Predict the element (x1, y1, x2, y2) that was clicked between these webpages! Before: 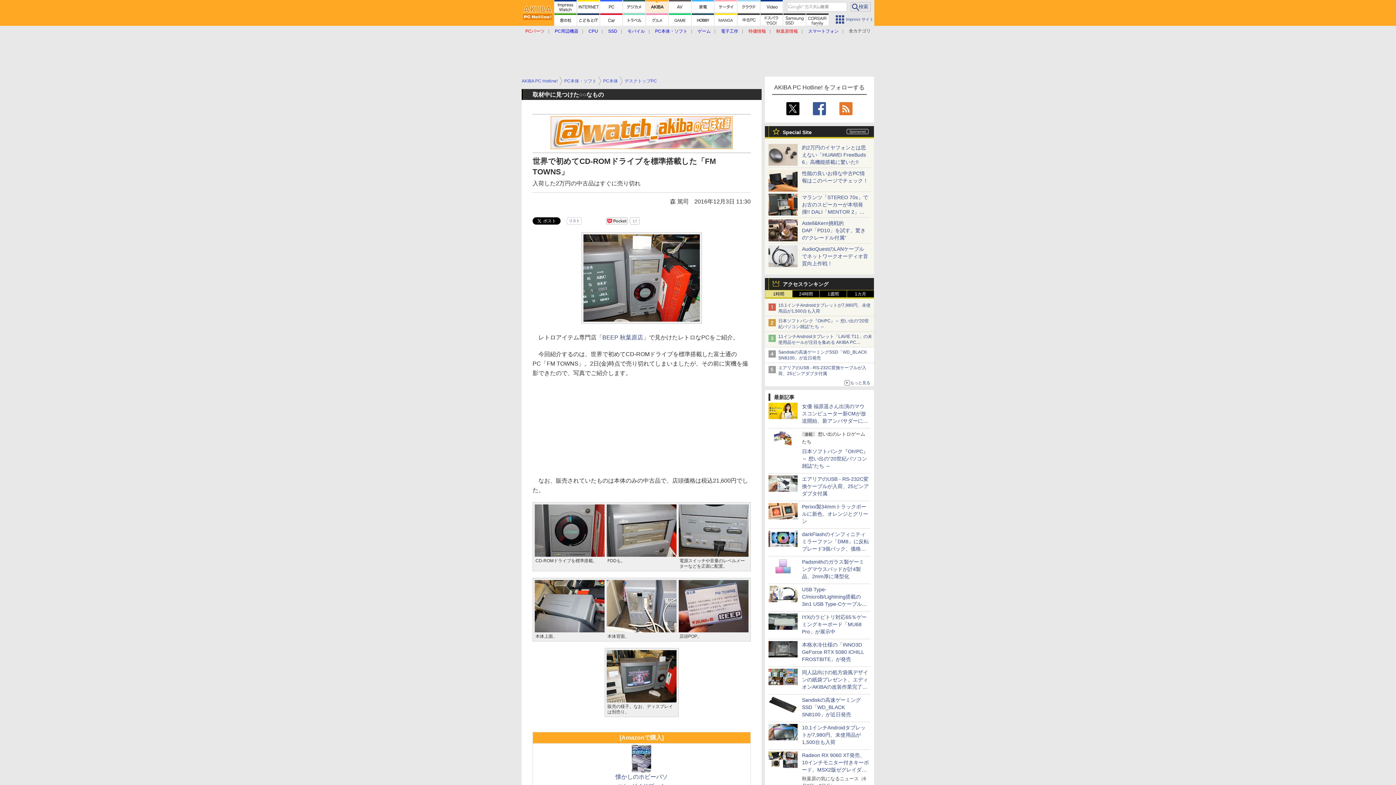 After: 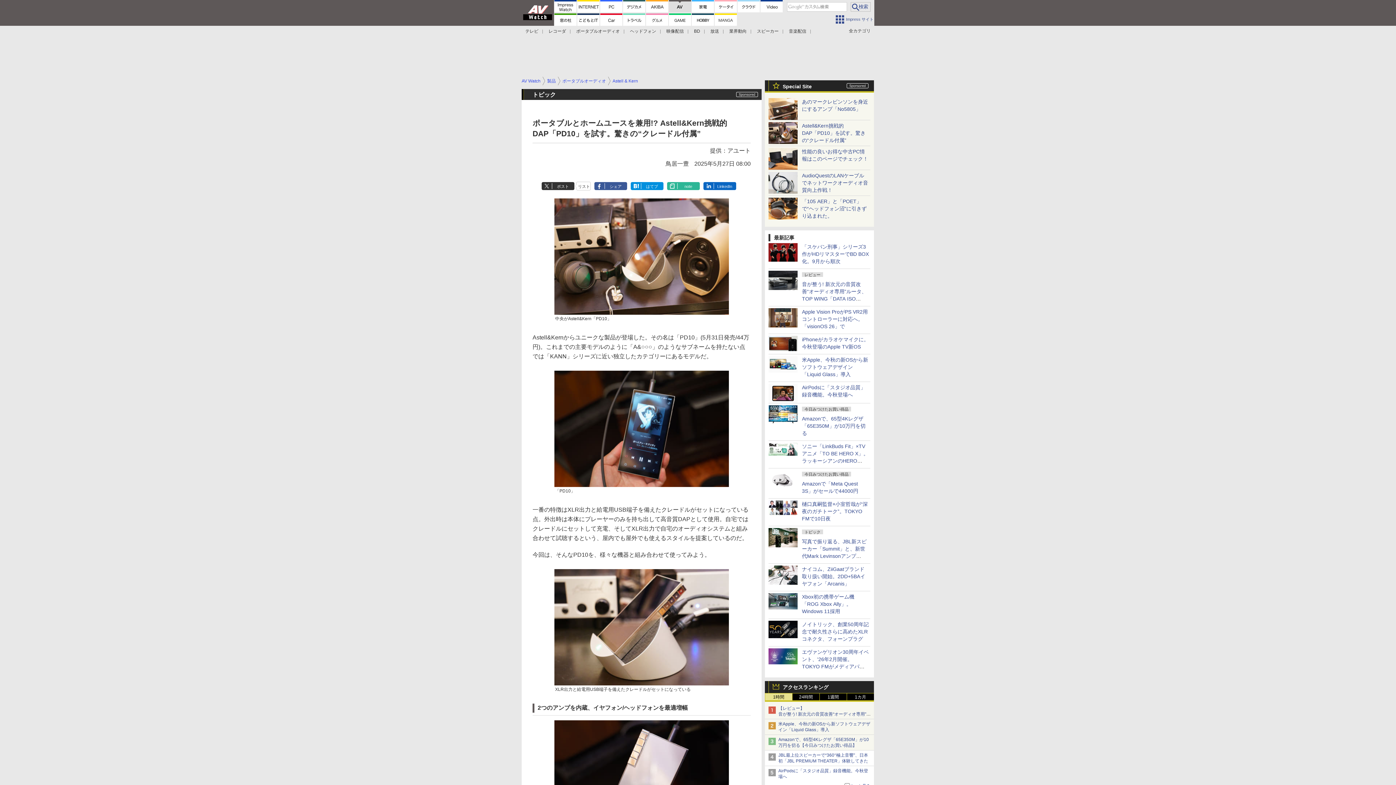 Action: label: Astell&Kern挑戦的DAP「PD10」を試す。驚きの“クレードル付属” bbox: (802, 220, 865, 240)